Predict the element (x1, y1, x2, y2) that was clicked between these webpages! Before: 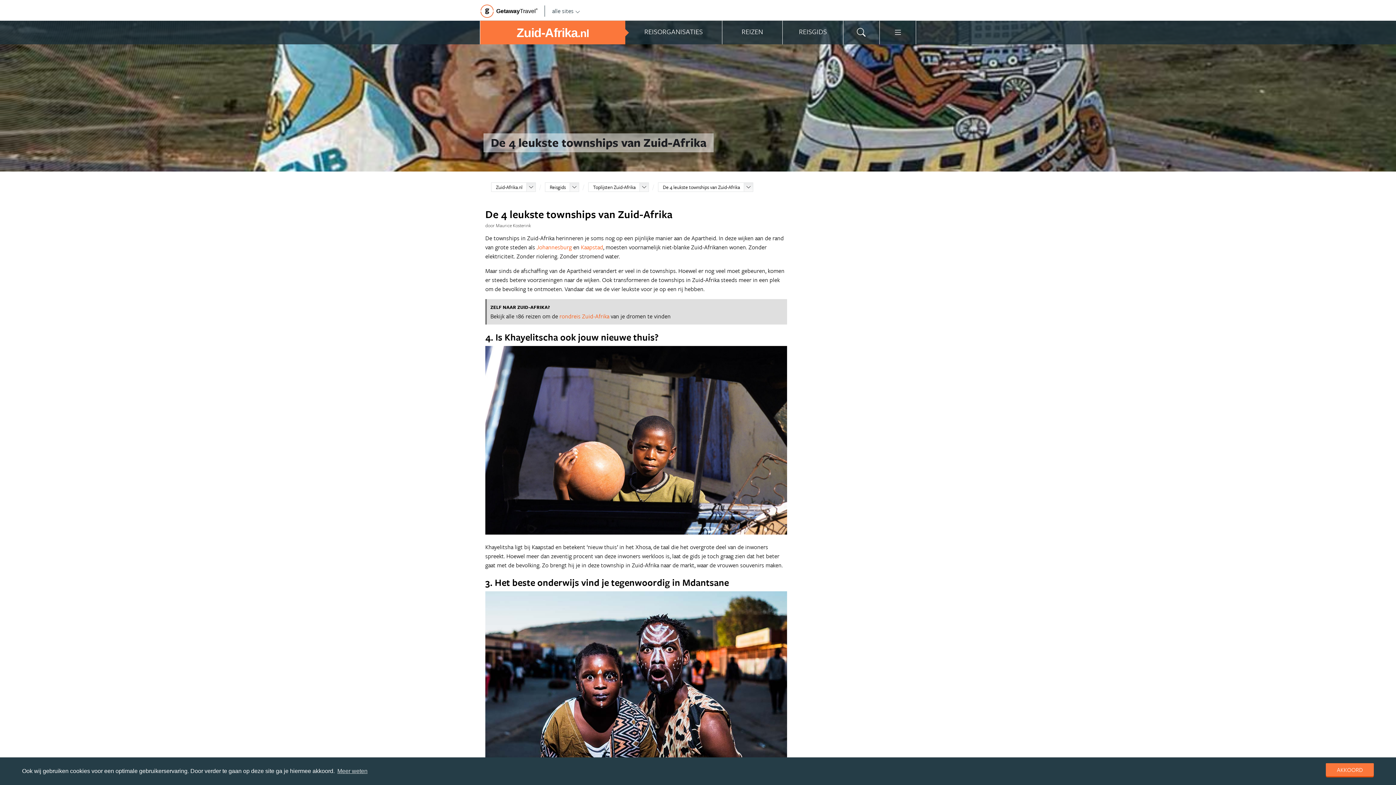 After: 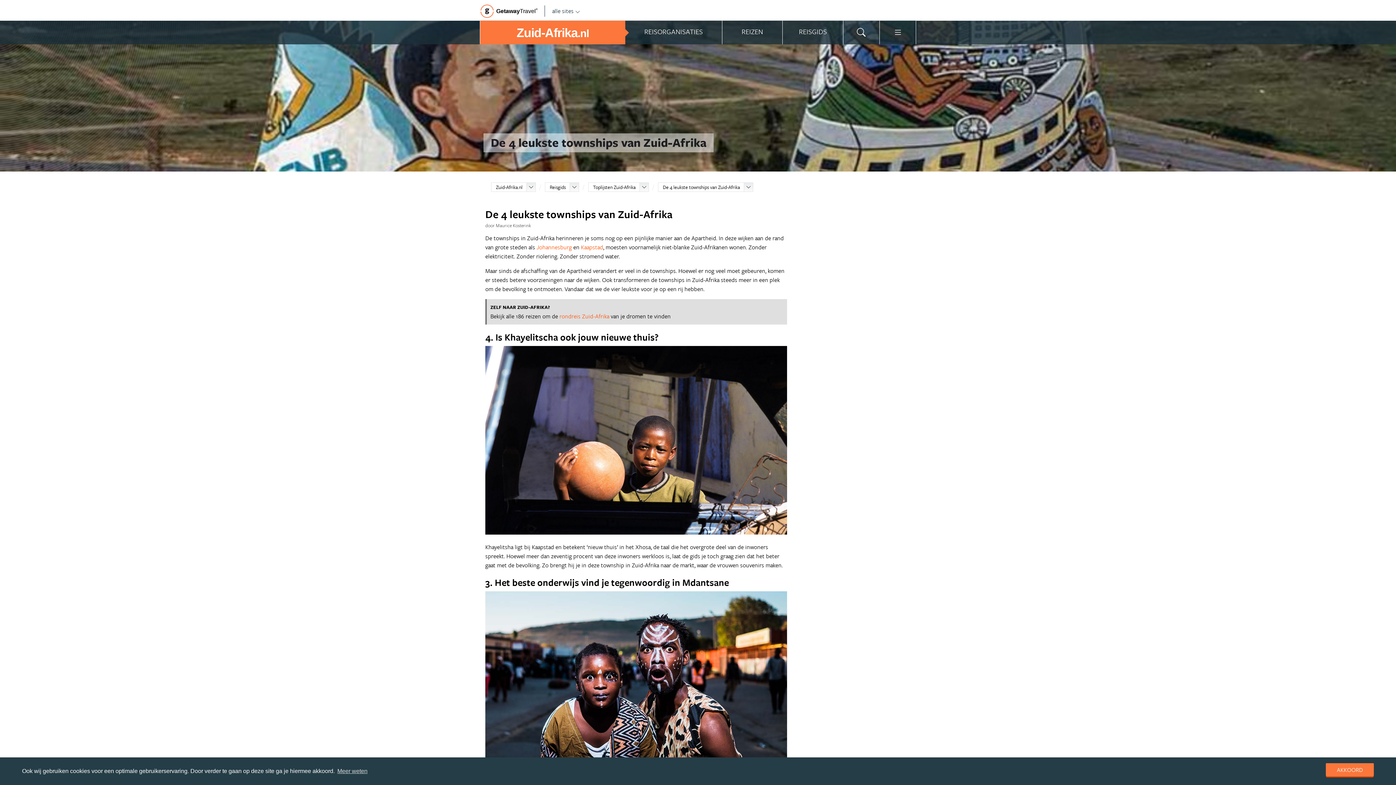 Action: label: GetawayTravel© bbox: (480, 4, 537, 18)